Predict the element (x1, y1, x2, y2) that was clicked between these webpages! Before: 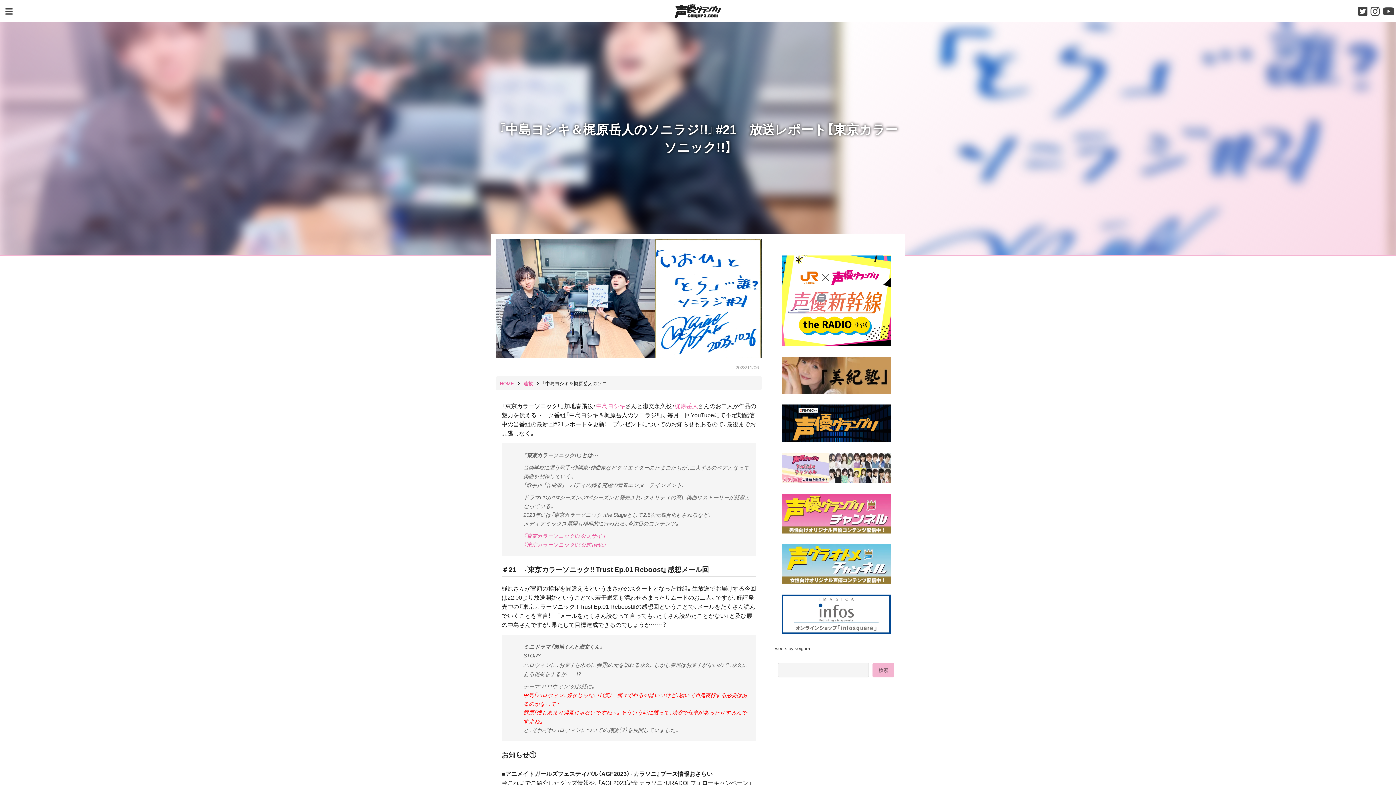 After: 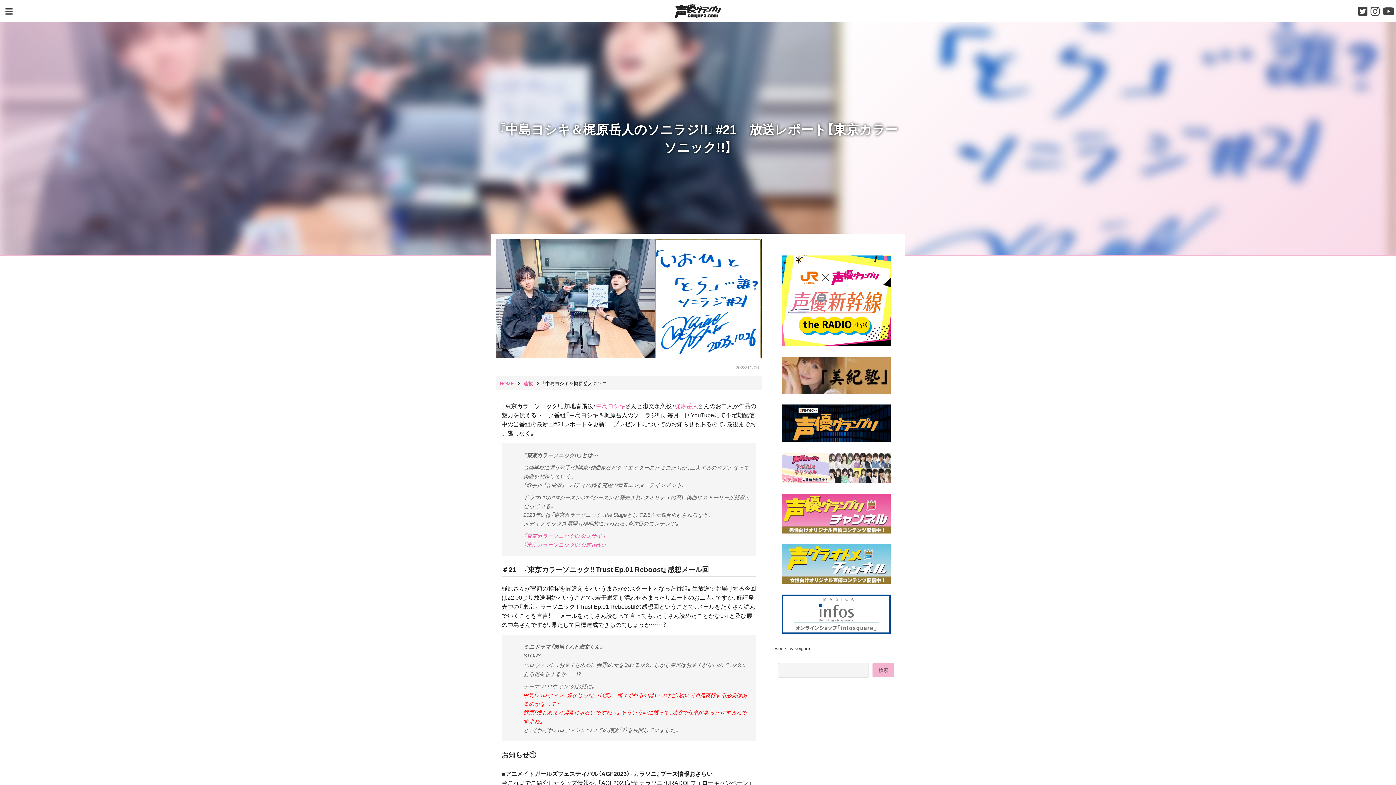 Action: bbox: (781, 464, 890, 471)